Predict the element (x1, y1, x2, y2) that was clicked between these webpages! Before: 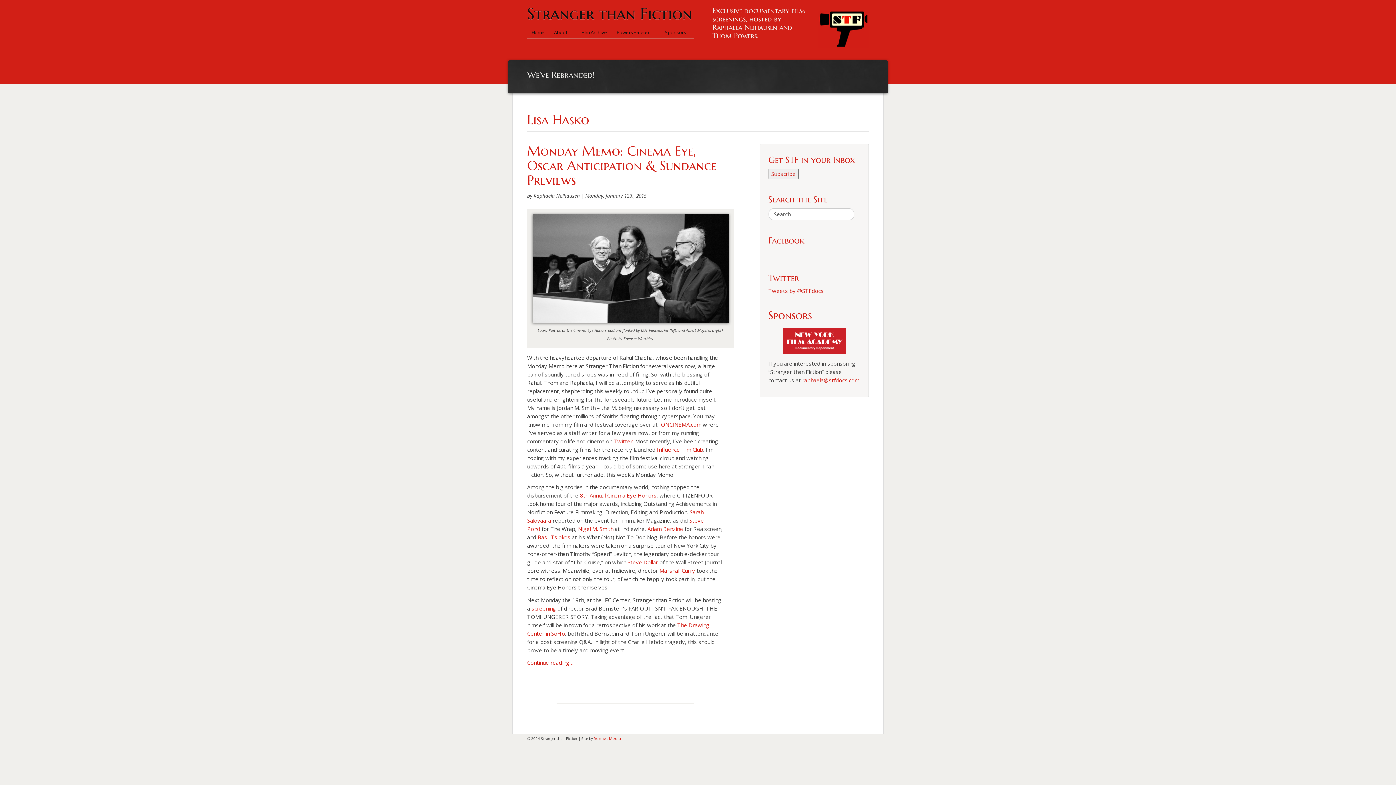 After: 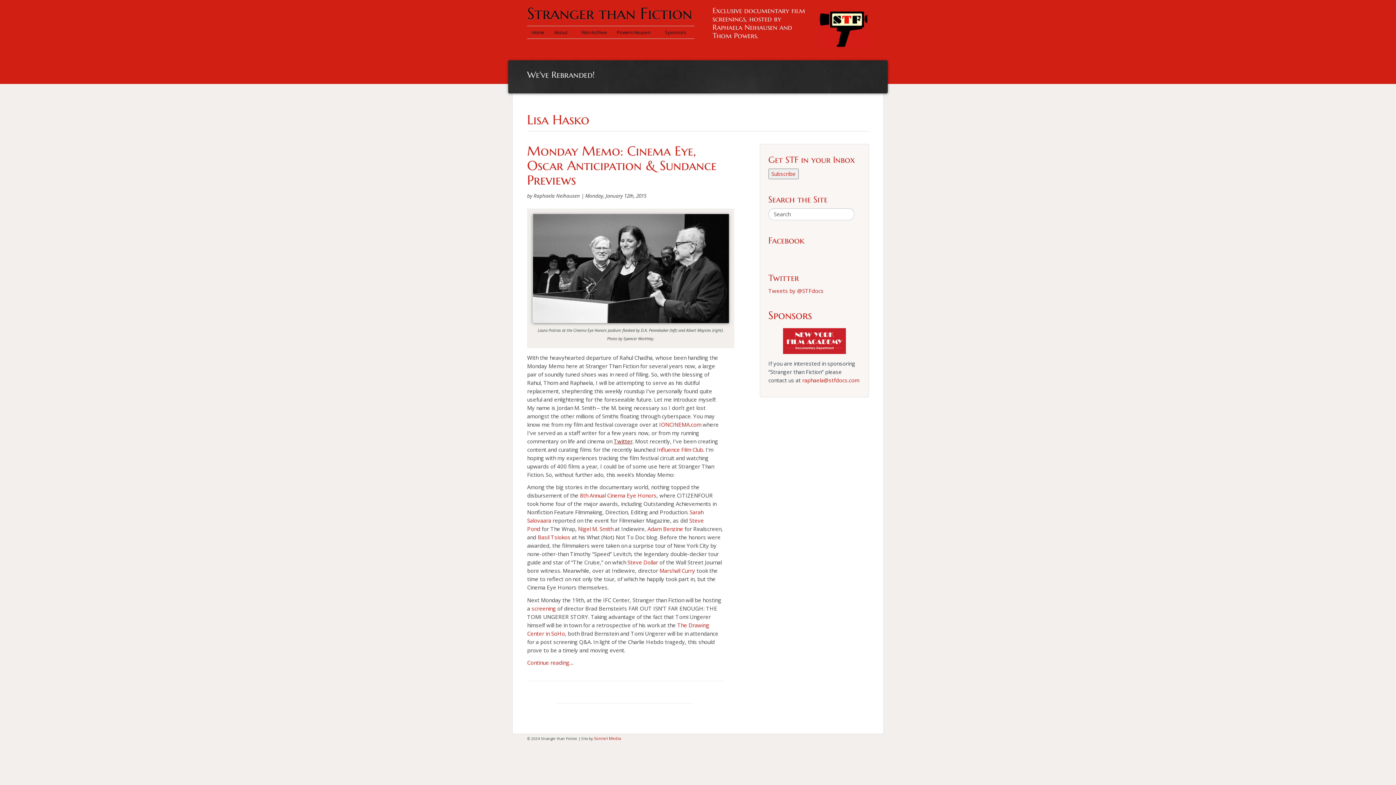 Action: label: Twitter bbox: (613, 437, 632, 444)